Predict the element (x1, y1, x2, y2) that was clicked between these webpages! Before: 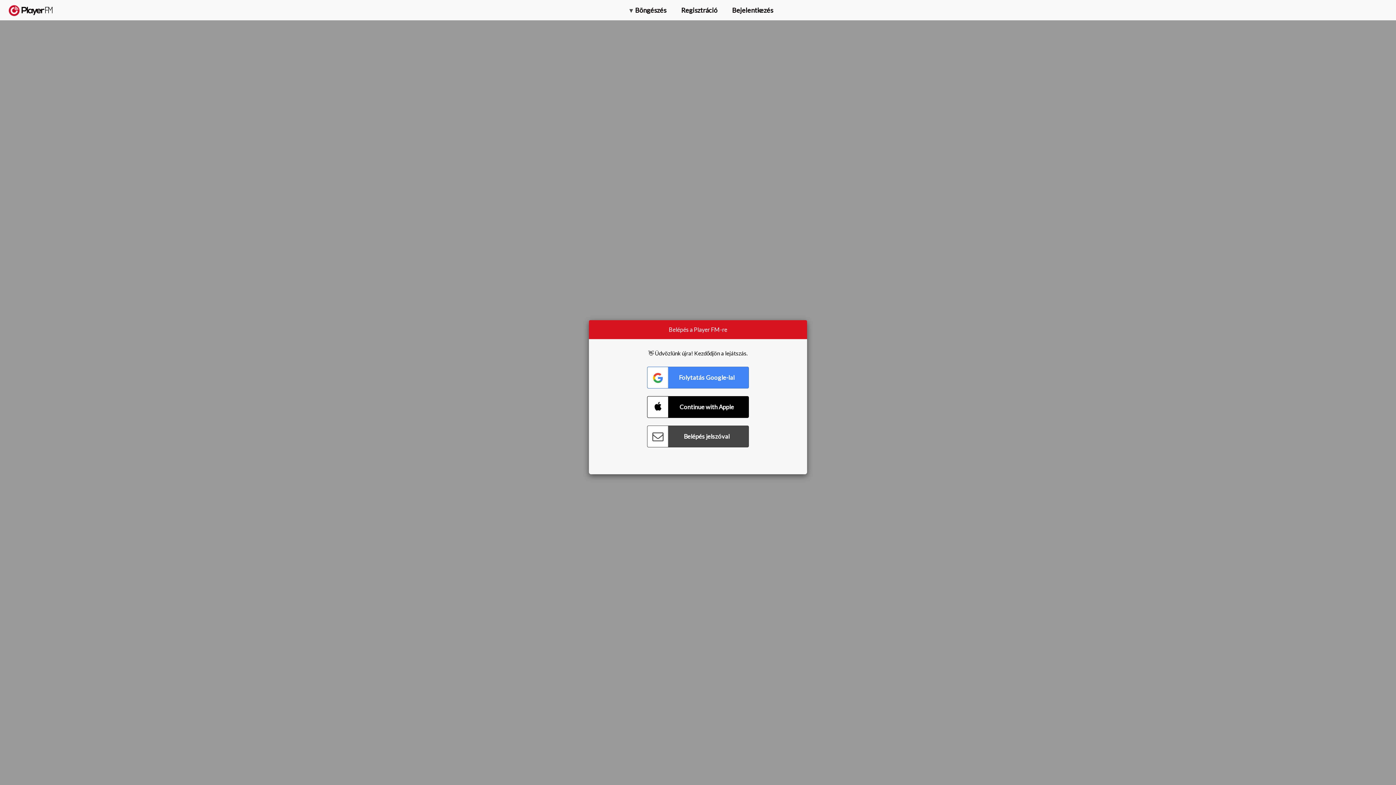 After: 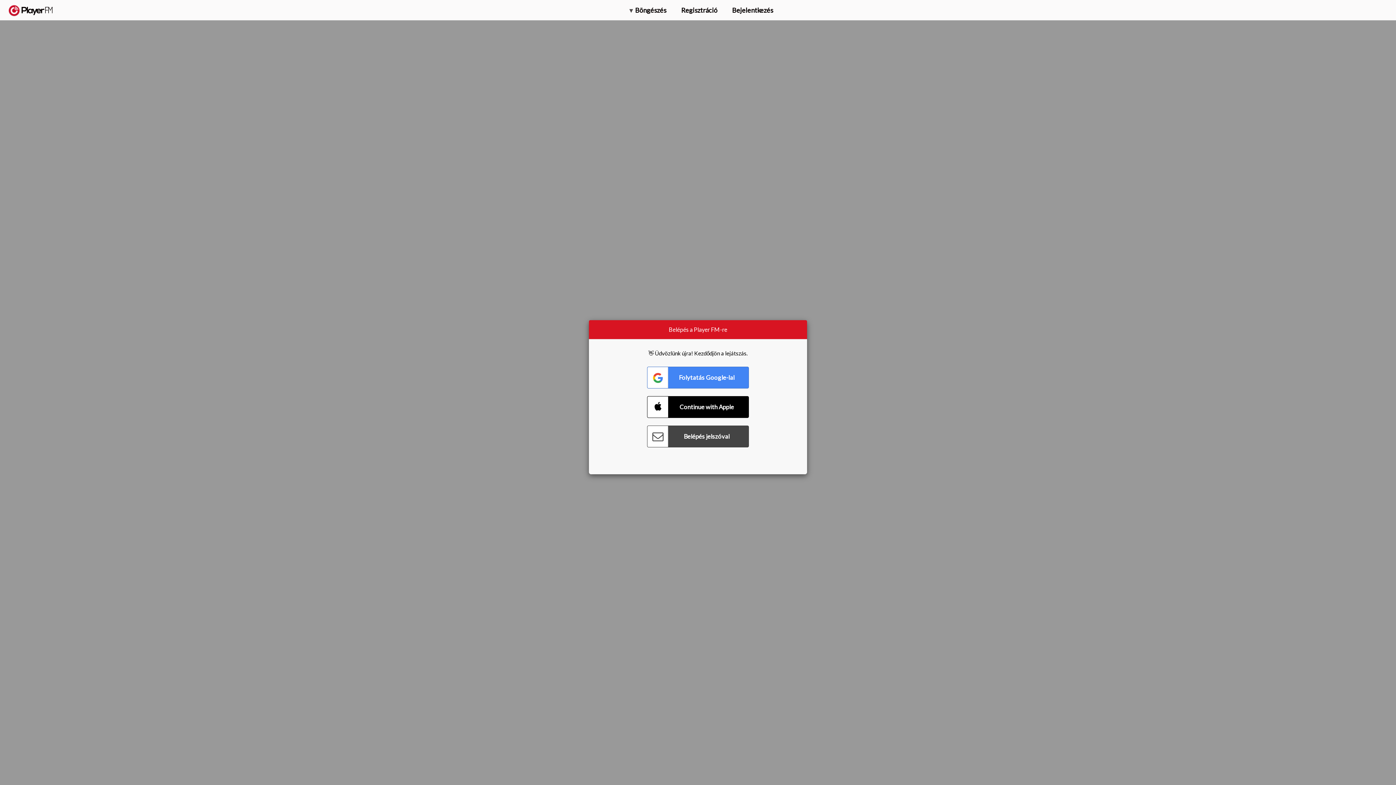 Action: label: Menu launcher bbox: (1375, 5, 1382, 13)